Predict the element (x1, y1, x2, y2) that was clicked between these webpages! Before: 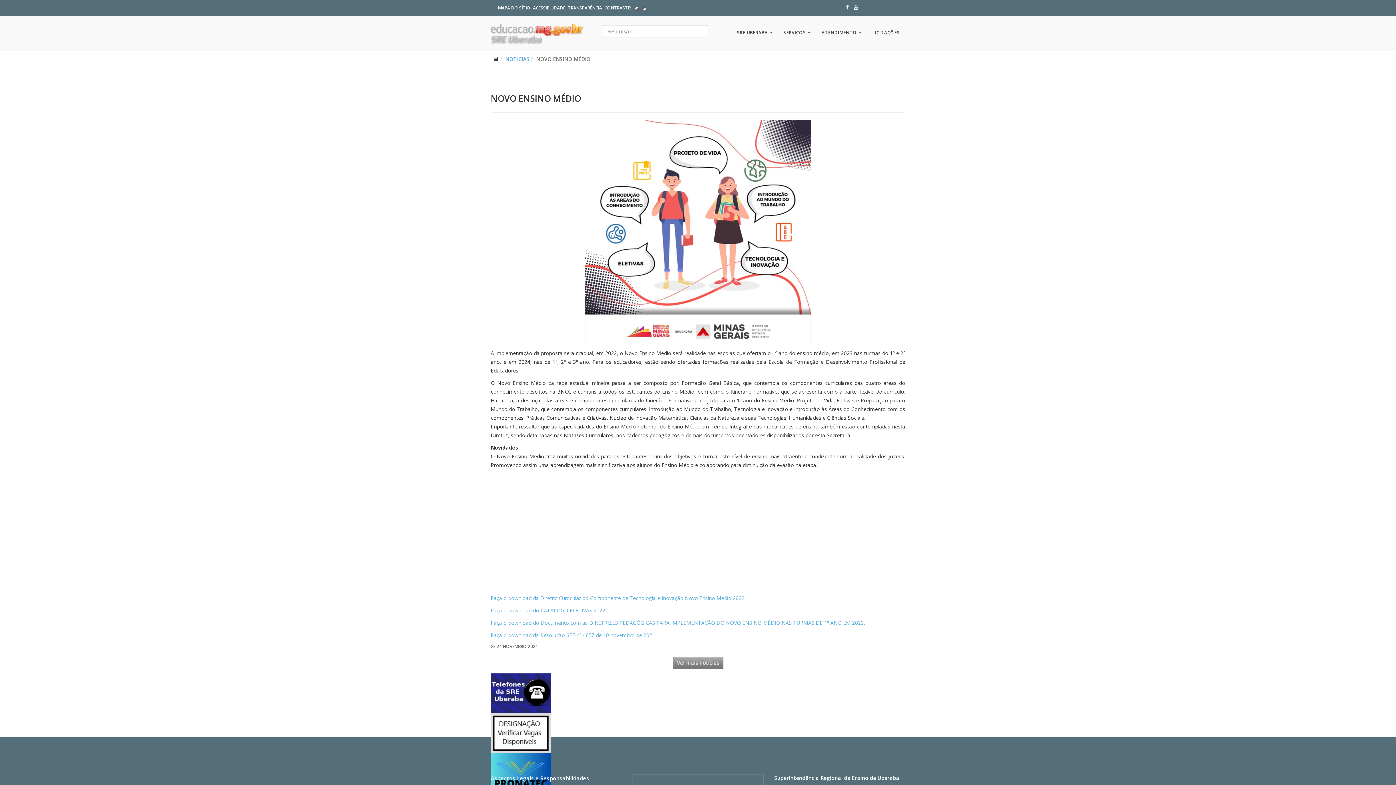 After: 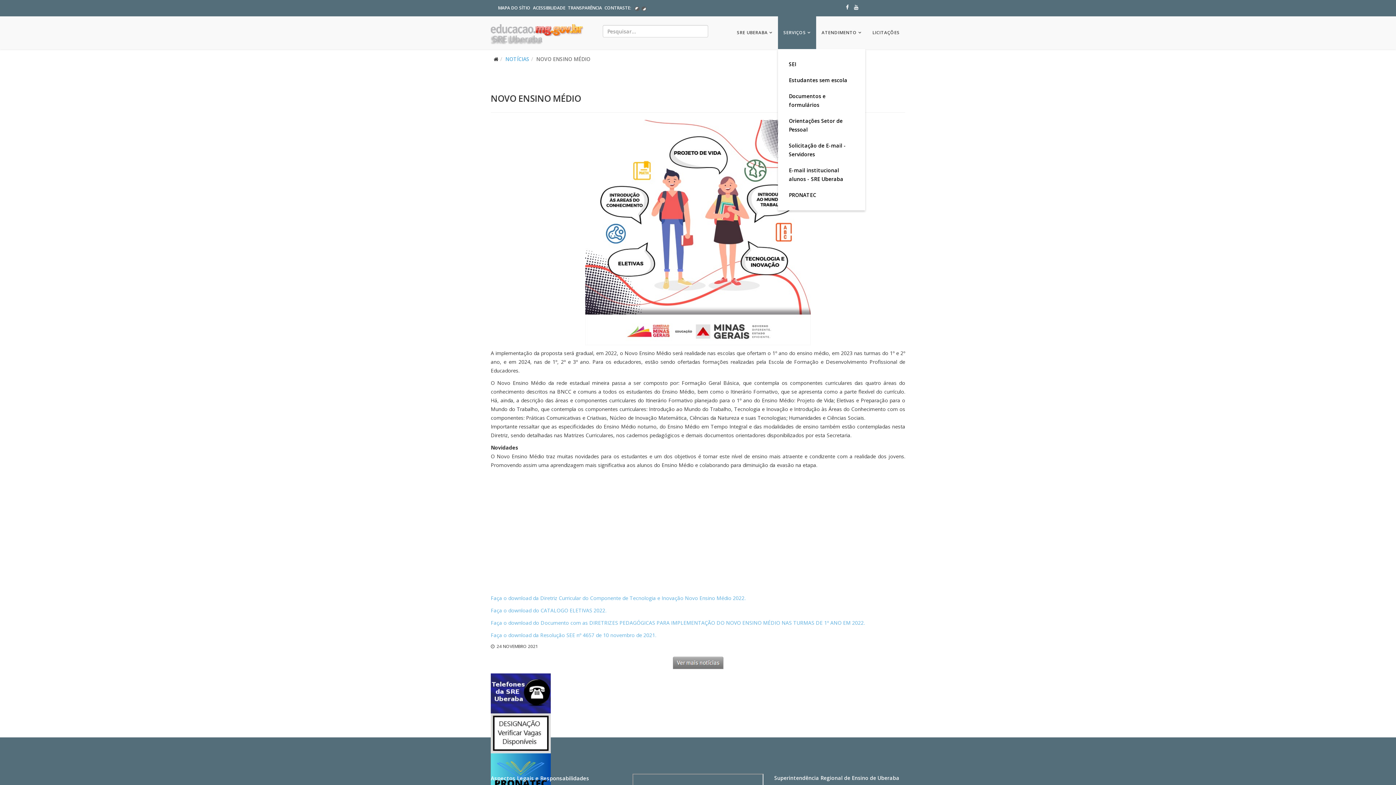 Action: bbox: (778, 16, 816, 49) label: SERVIÇOS